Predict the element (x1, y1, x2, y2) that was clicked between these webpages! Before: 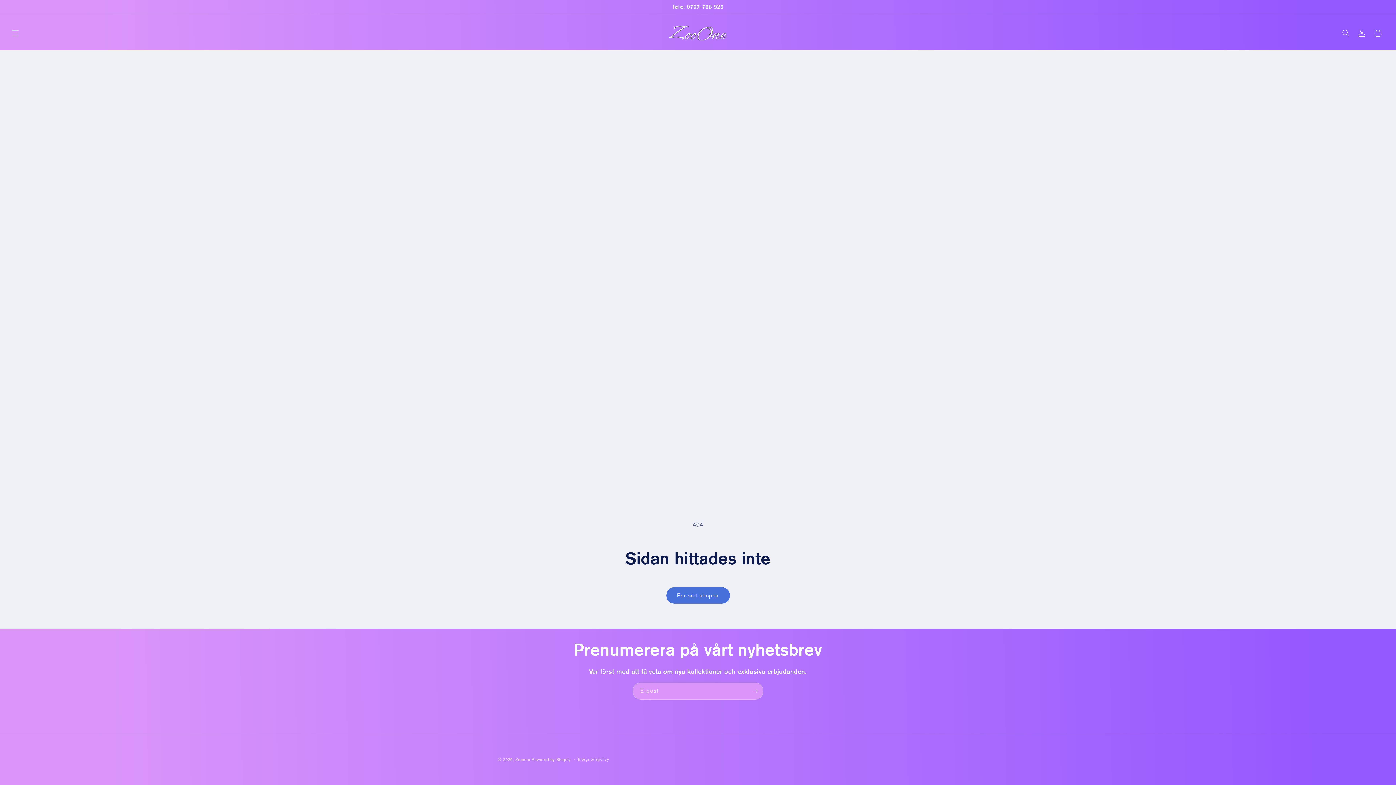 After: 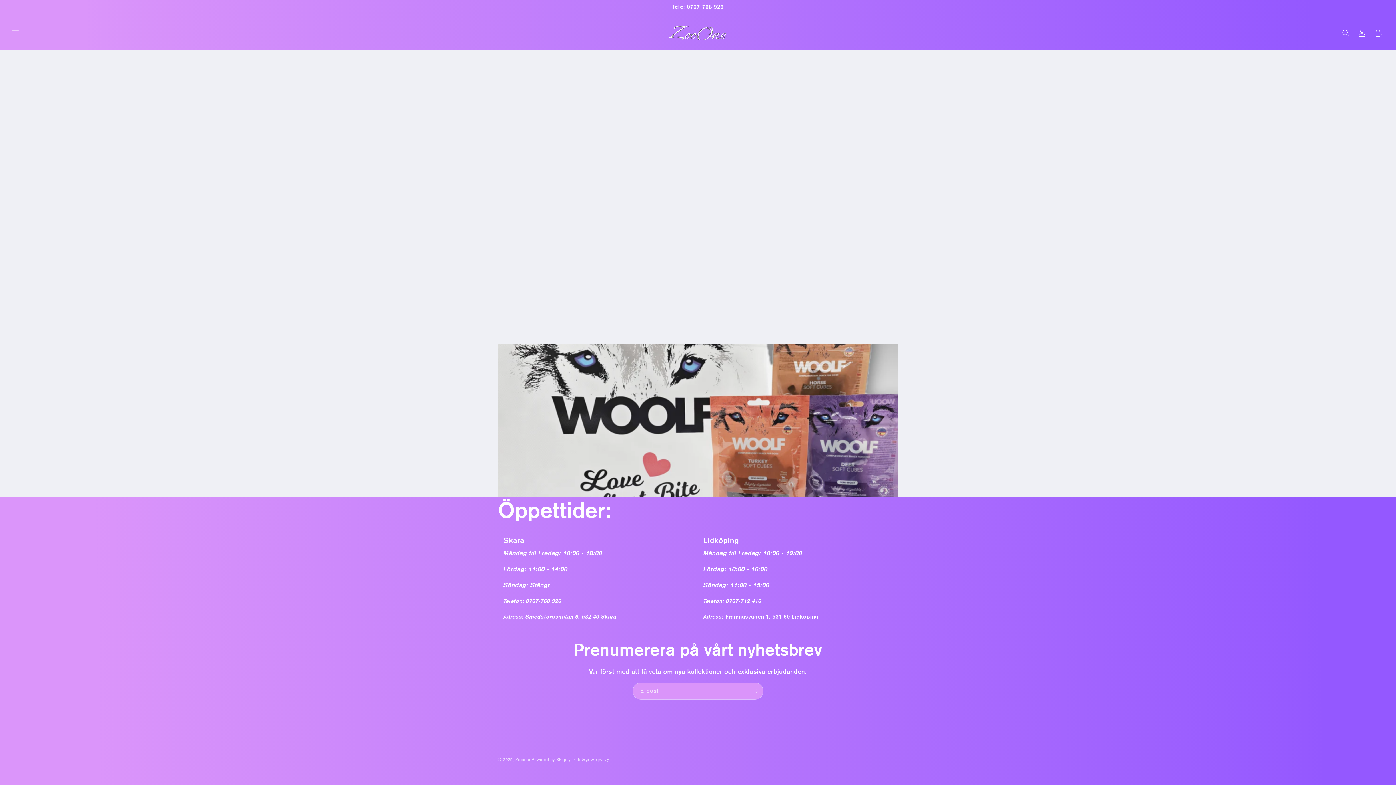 Action: bbox: (666, 22, 730, 42)